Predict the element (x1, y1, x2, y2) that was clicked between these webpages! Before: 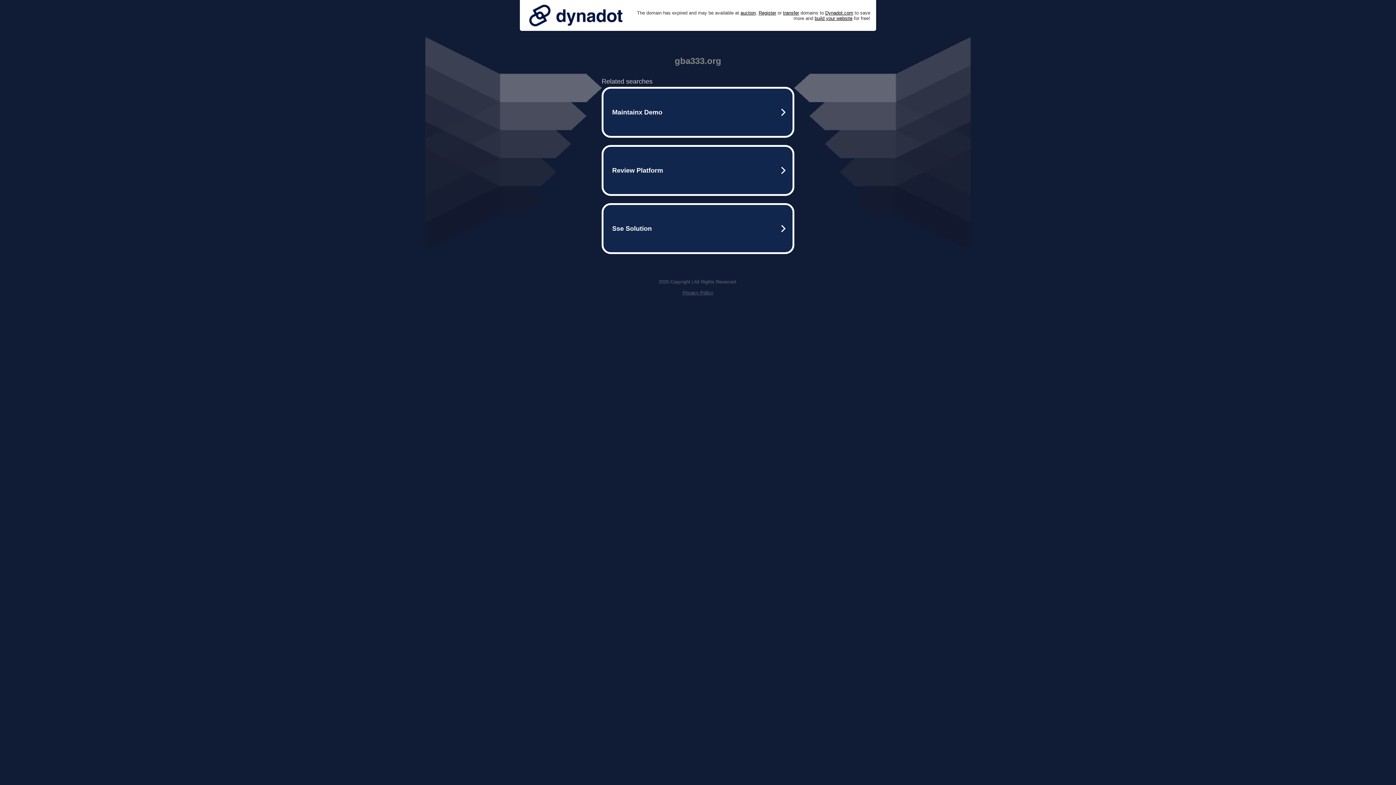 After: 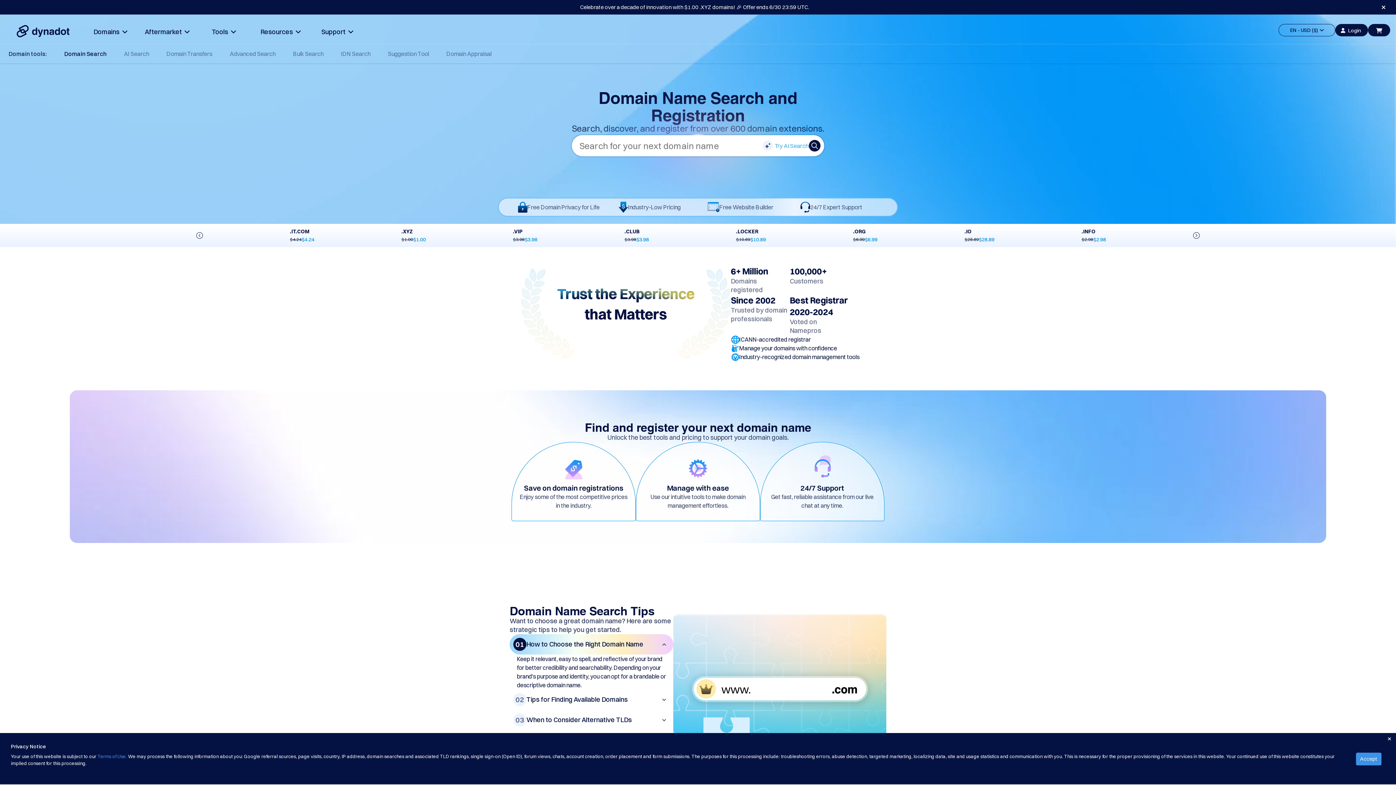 Action: bbox: (758, 10, 776, 15) label: Register